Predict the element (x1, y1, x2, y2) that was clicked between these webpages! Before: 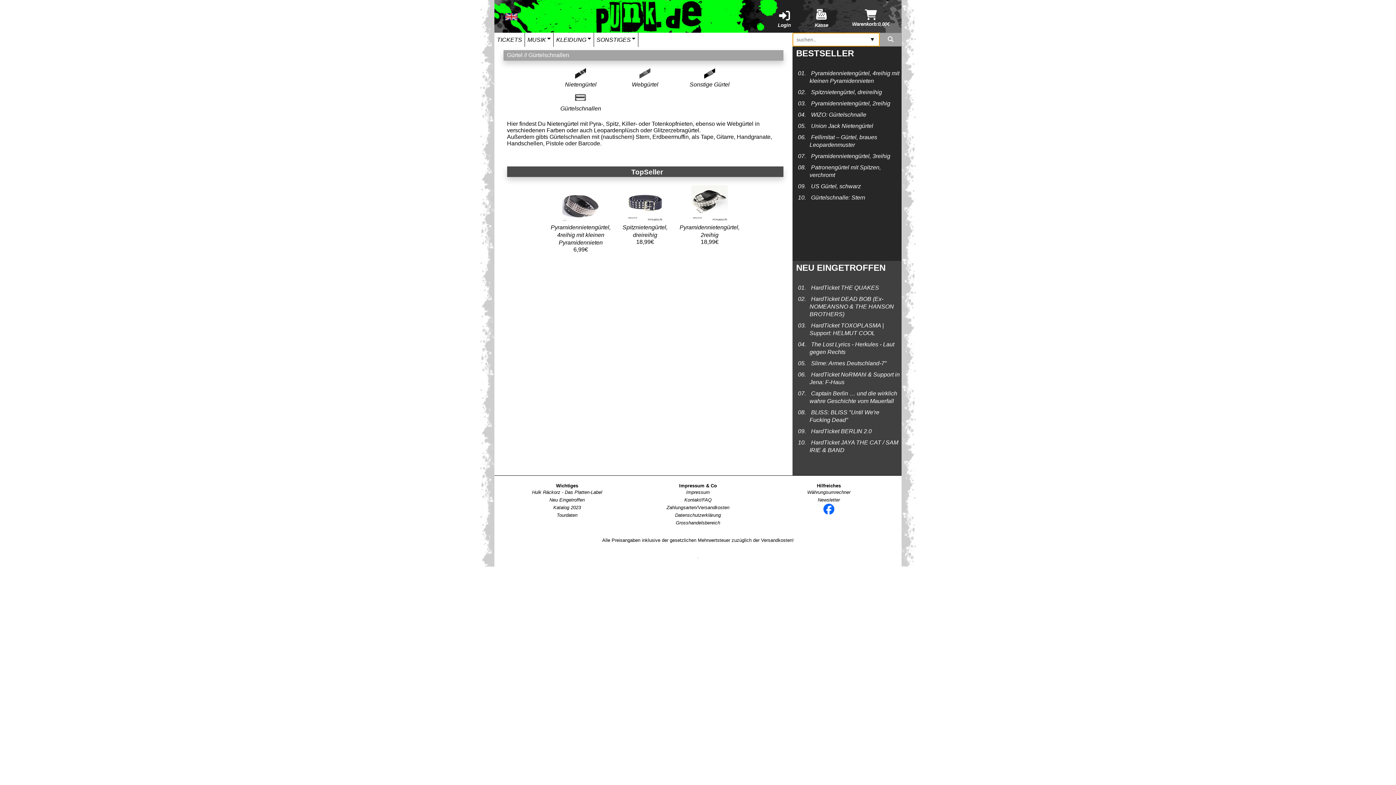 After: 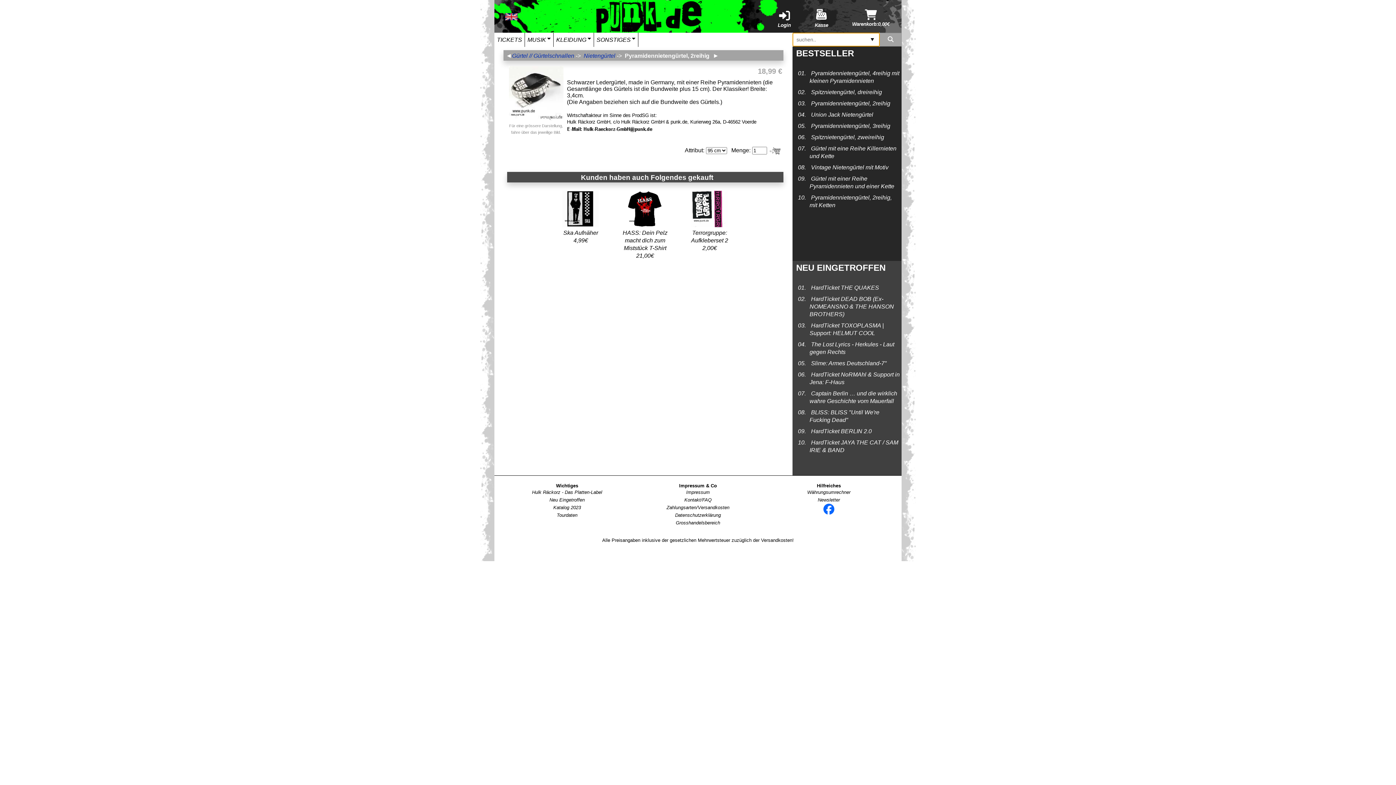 Action: bbox: (691, 216, 727, 222)